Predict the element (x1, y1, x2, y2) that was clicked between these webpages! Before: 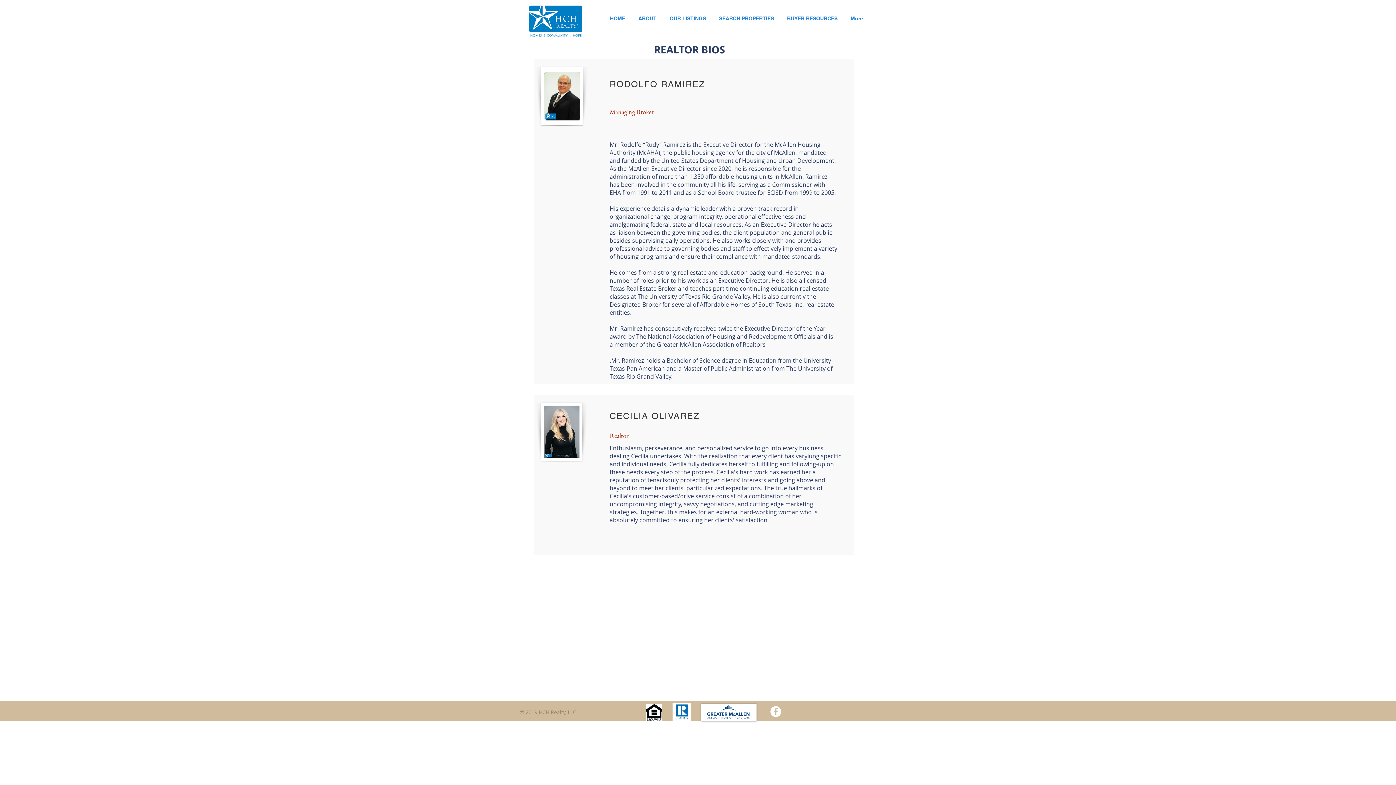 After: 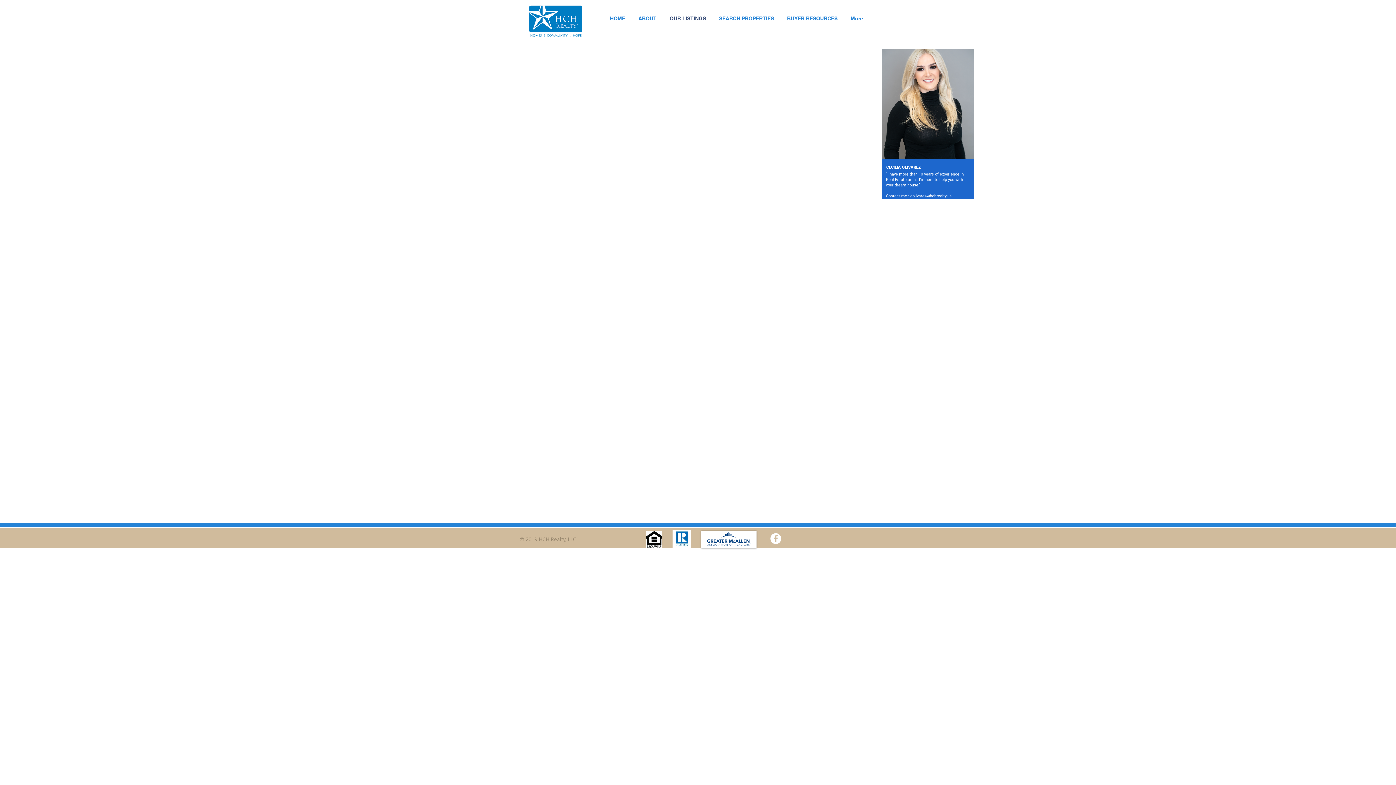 Action: bbox: (663, 13, 712, 24) label: OUR LISTINGS